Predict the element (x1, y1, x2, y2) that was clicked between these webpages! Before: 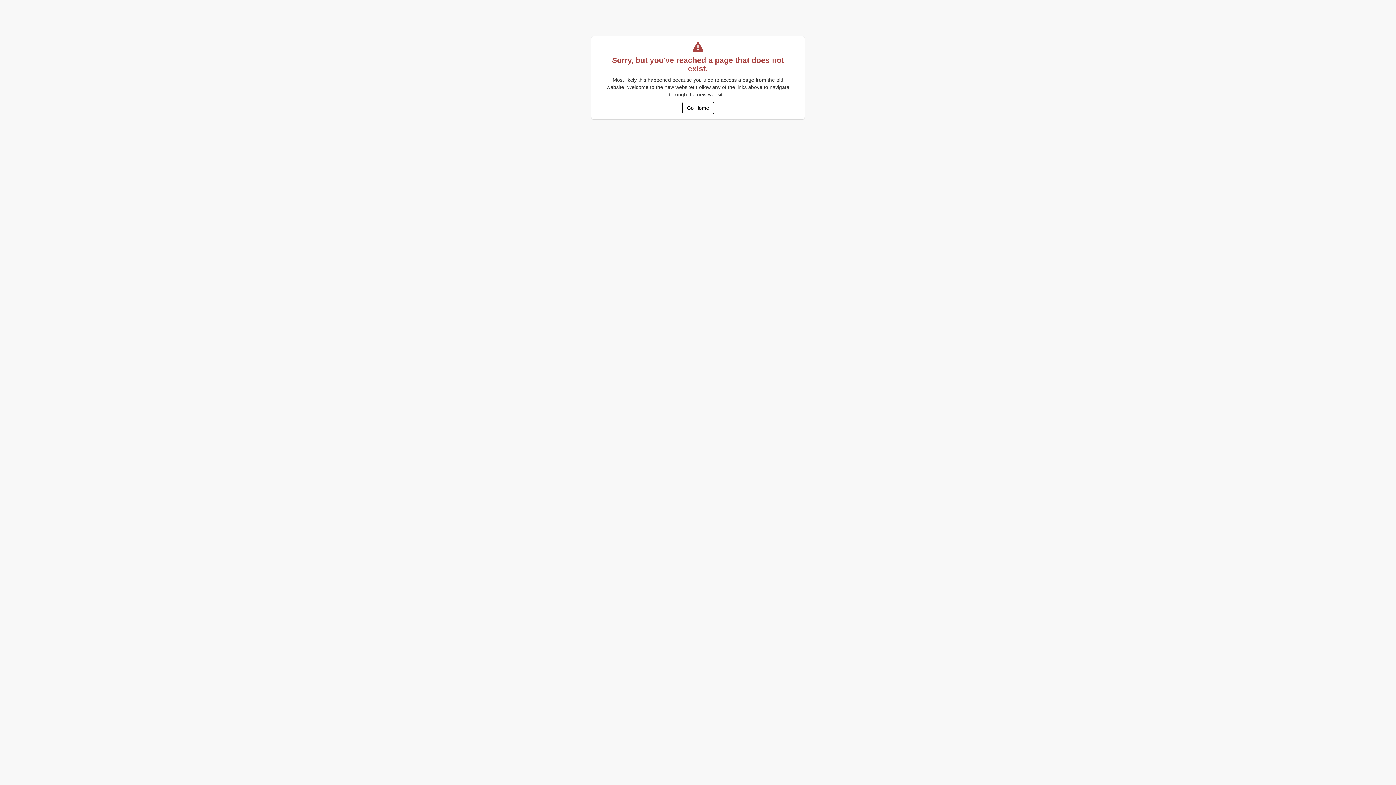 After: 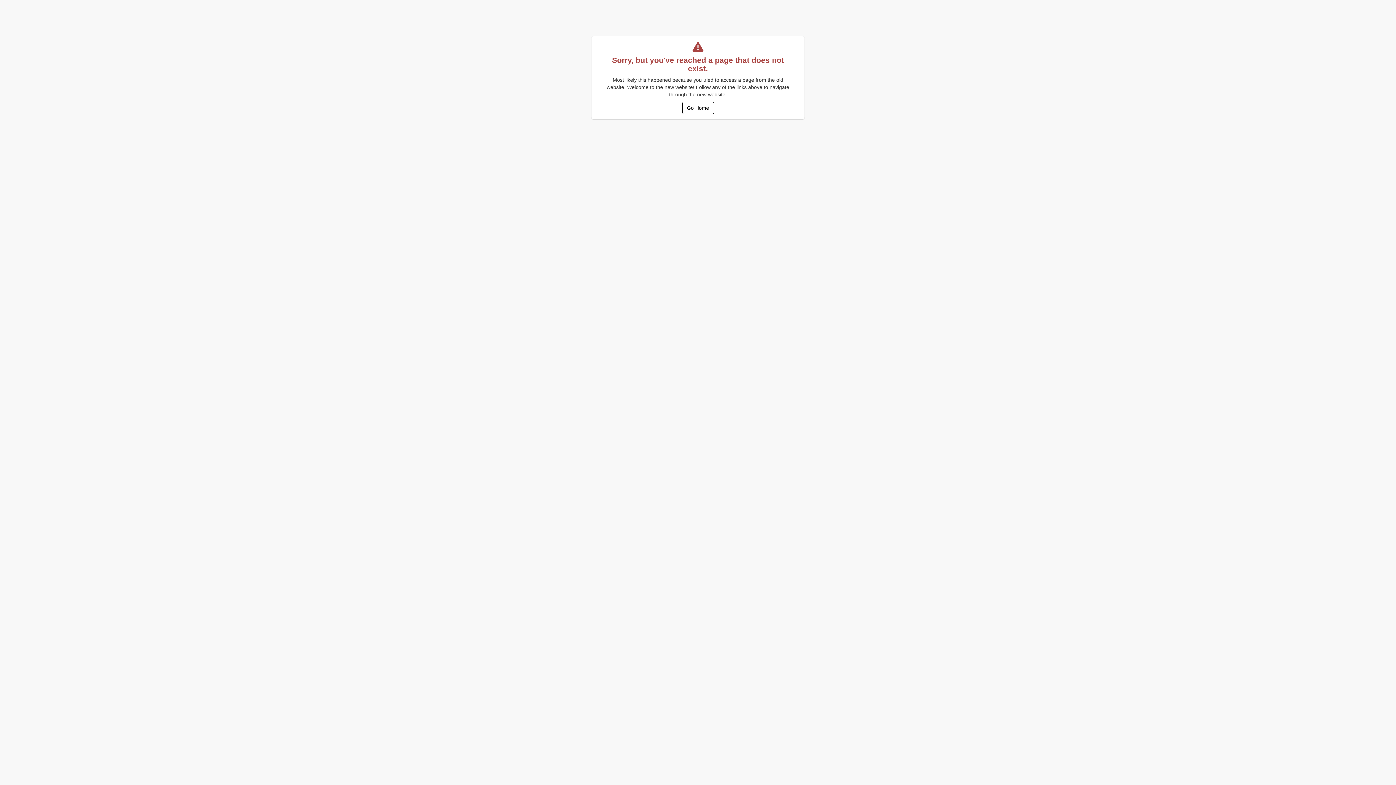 Action: bbox: (682, 101, 714, 114) label: Go Home